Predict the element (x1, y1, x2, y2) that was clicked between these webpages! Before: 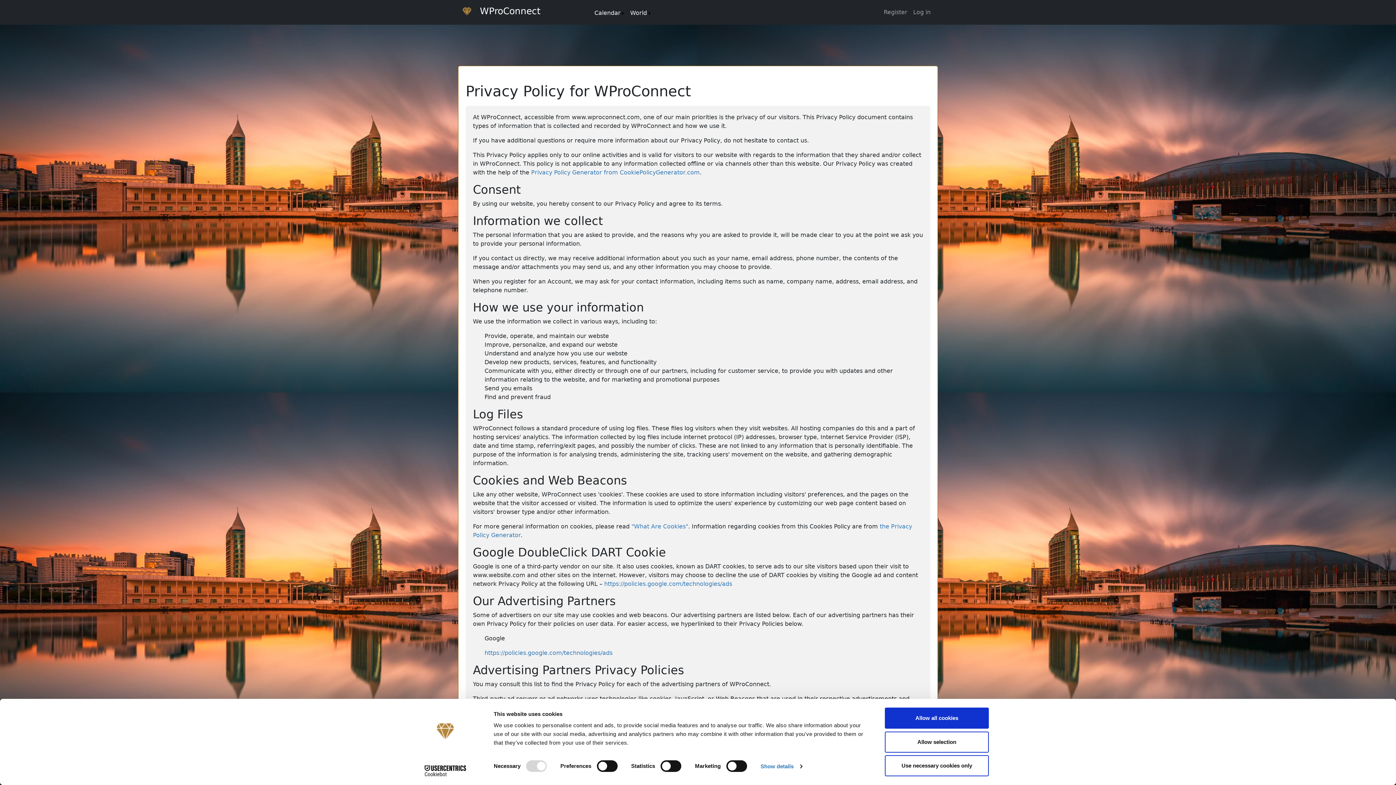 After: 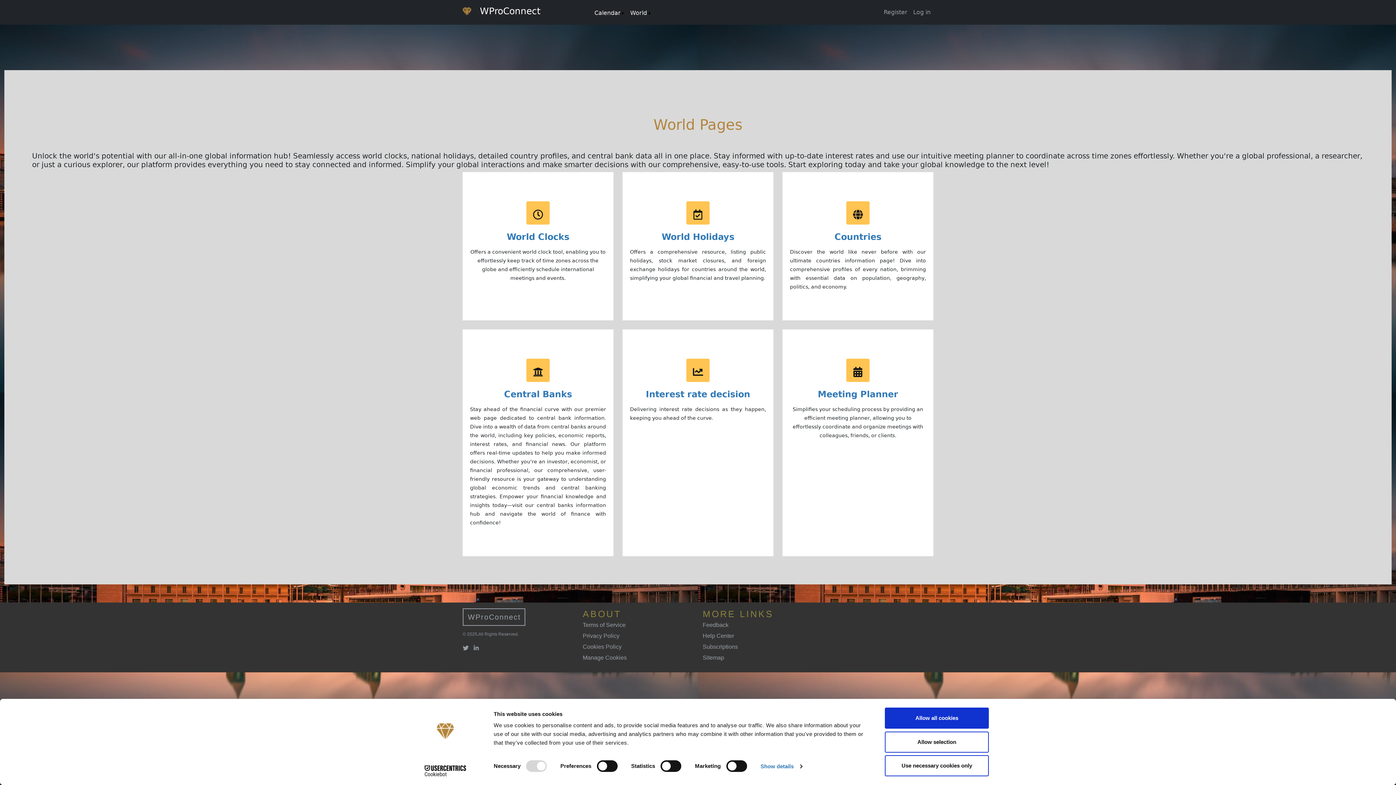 Action: label: World bbox: (629, 8, 652, 17)